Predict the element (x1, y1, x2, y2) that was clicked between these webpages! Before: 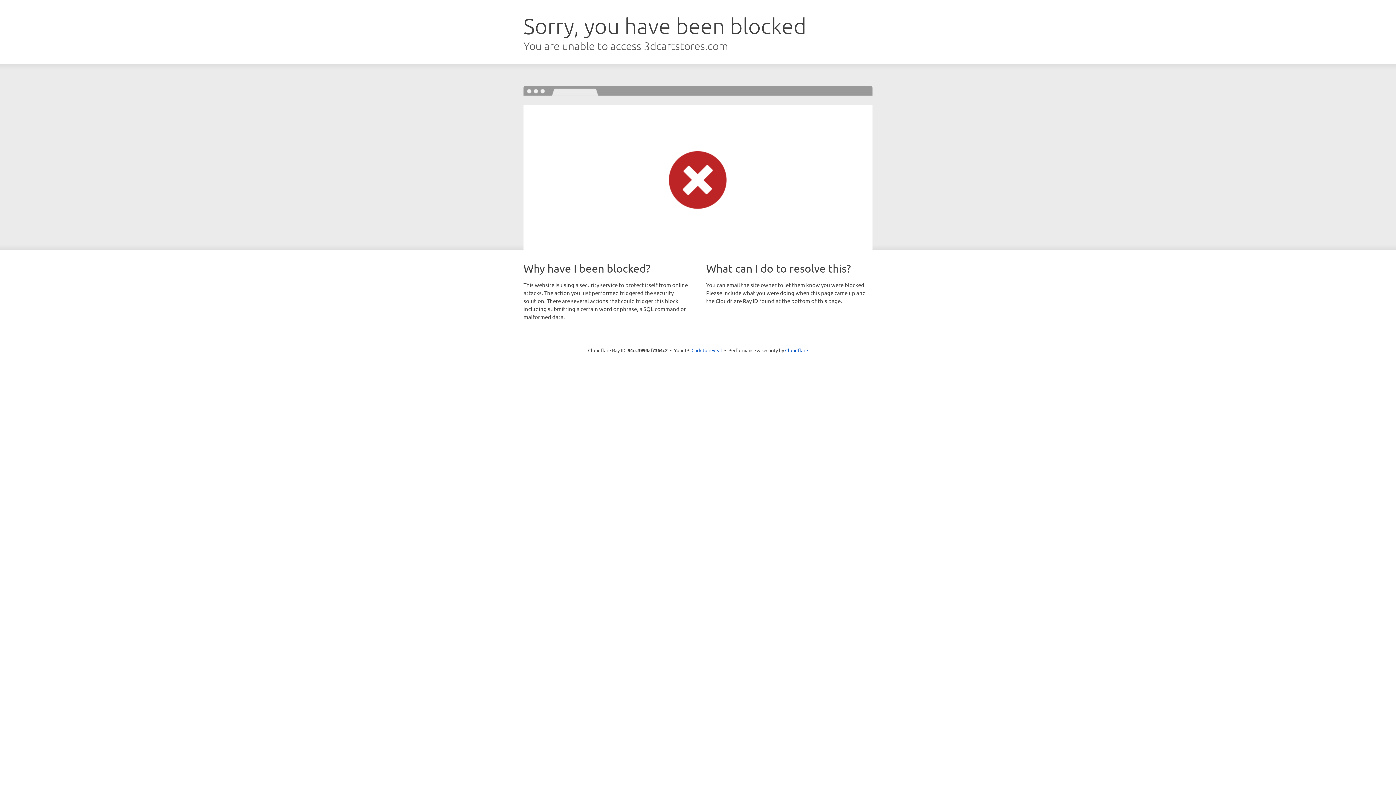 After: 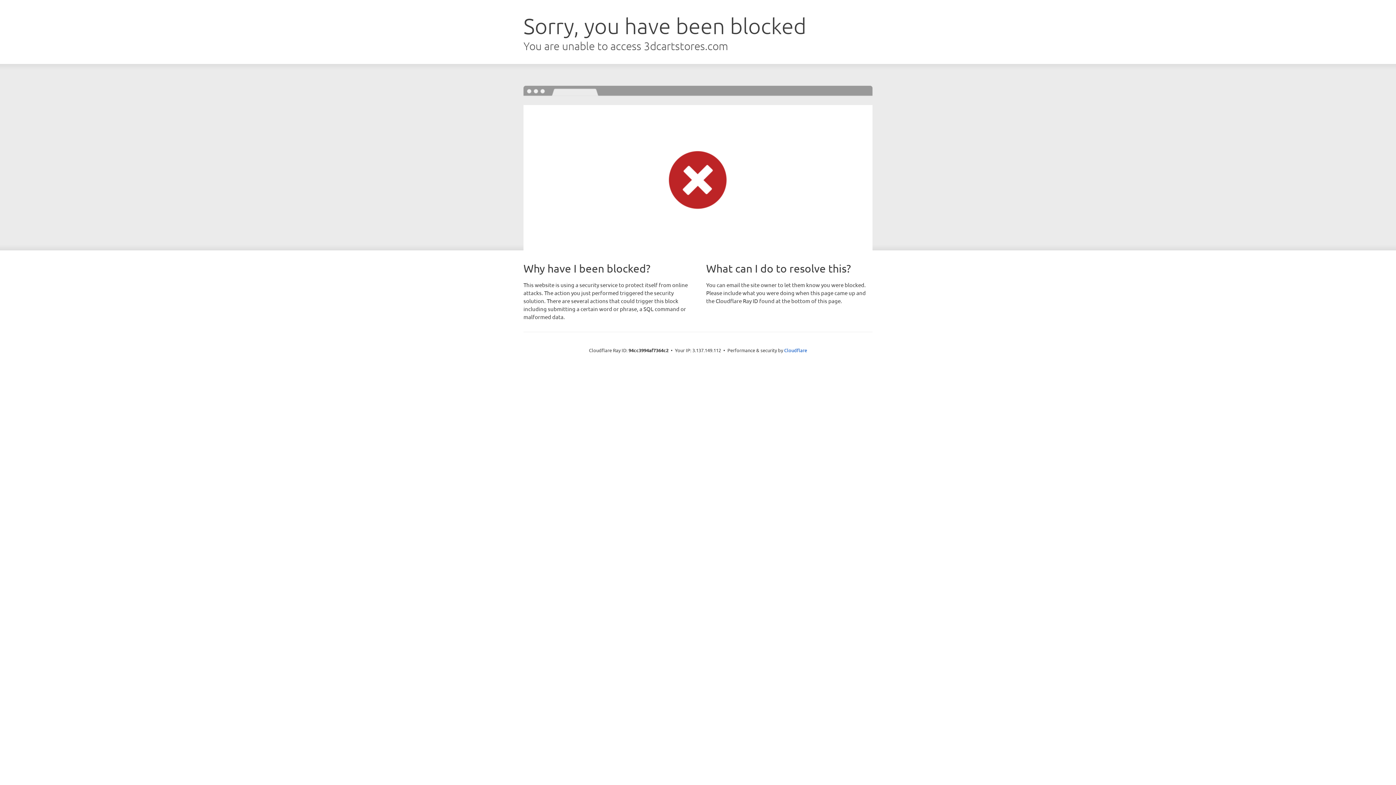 Action: label: Click to reveal bbox: (691, 346, 722, 353)